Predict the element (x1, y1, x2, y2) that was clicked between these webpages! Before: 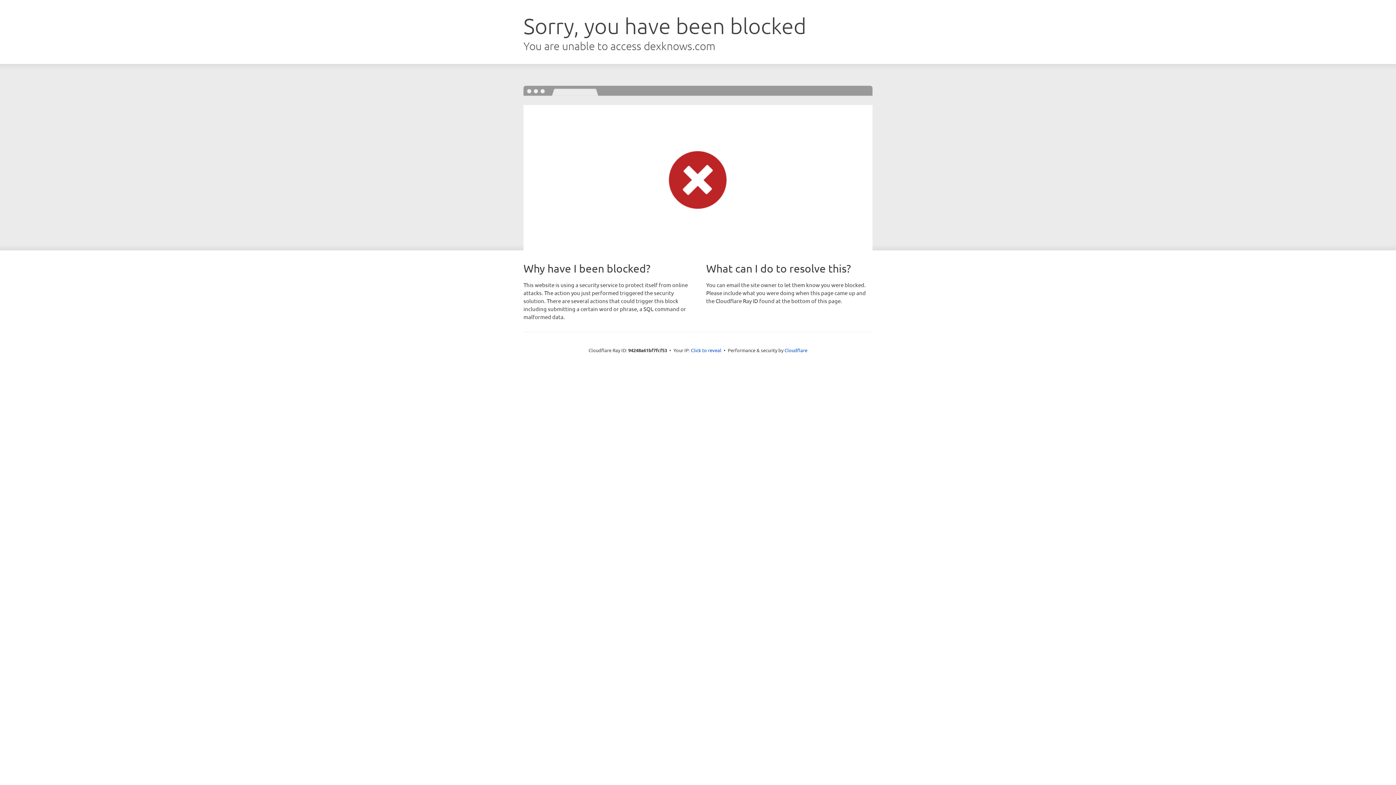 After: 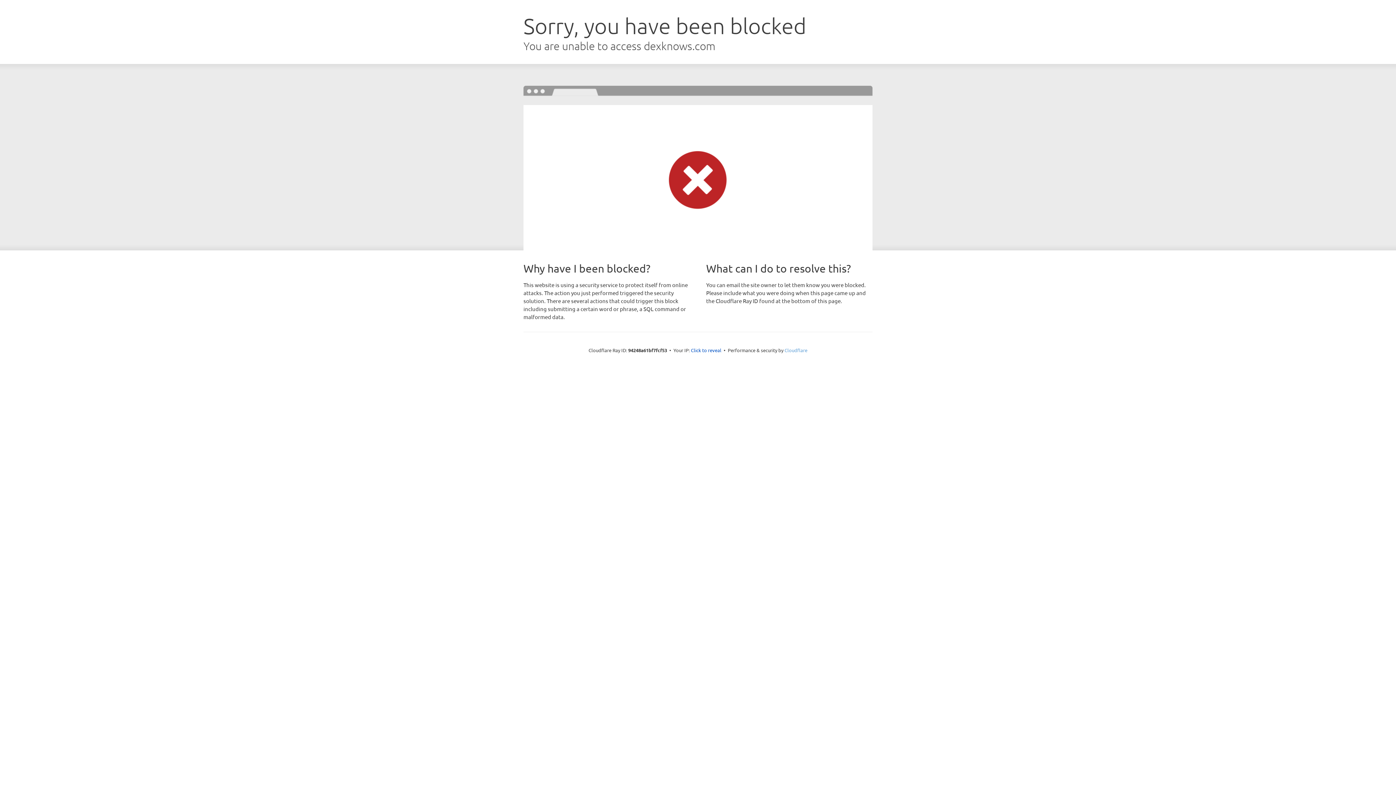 Action: label: Cloudflare bbox: (784, 347, 807, 353)